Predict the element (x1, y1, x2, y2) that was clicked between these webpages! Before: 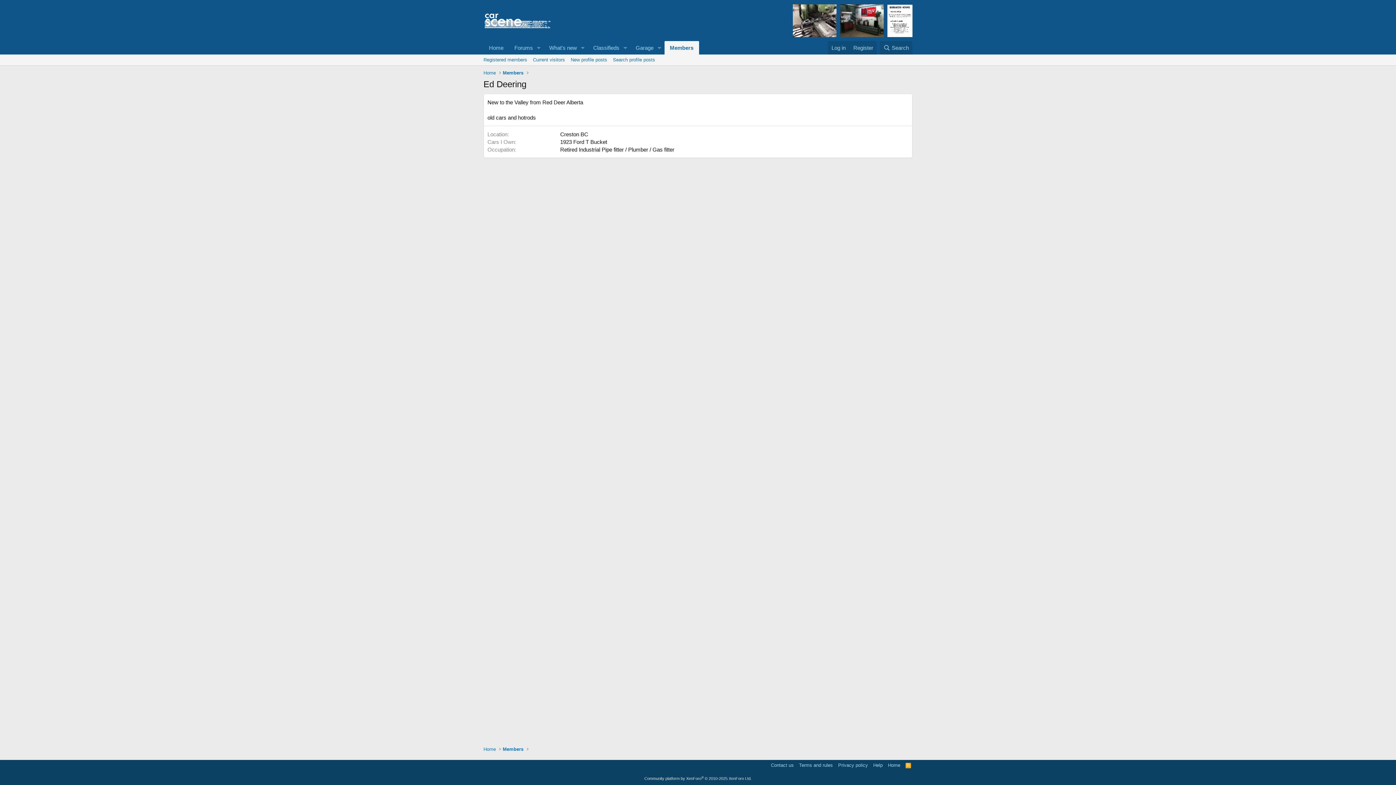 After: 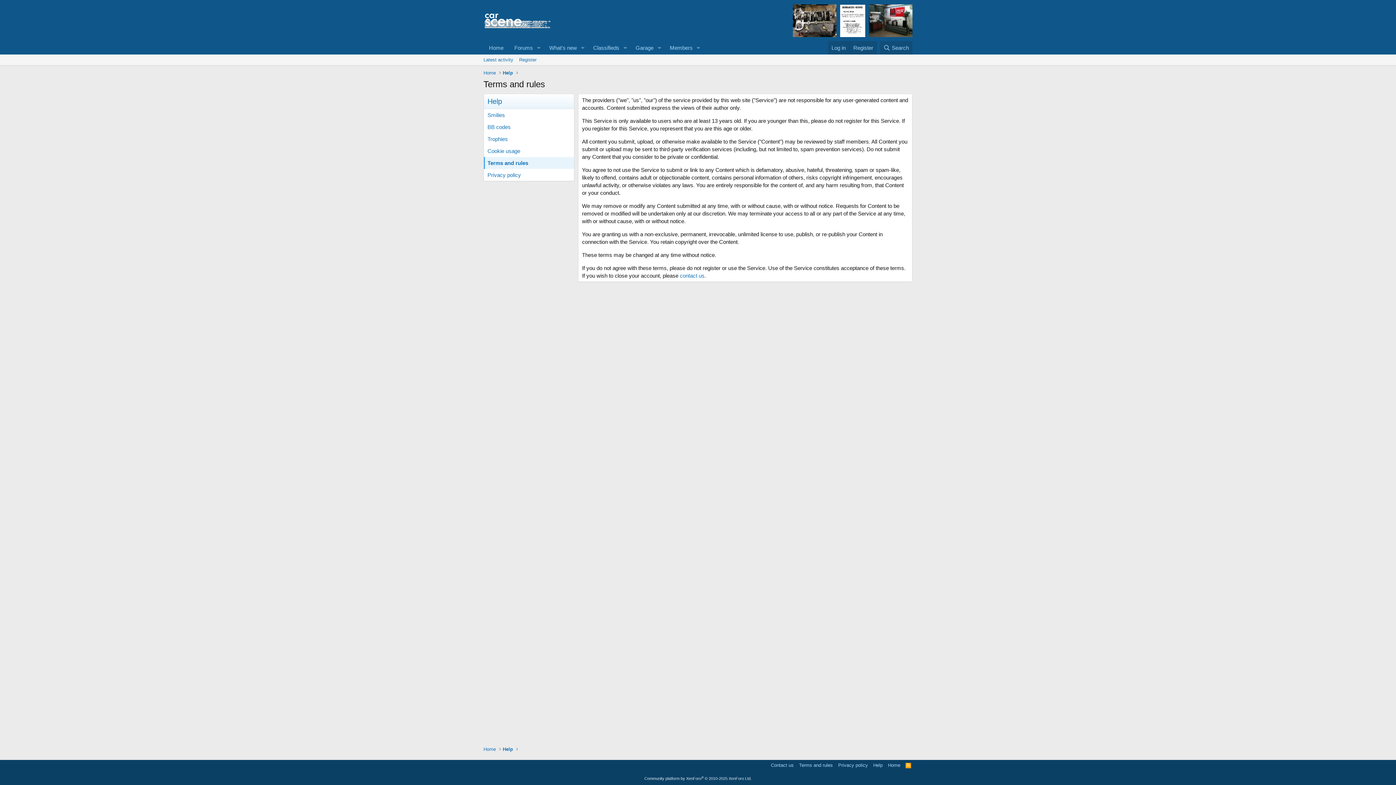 Action: bbox: (797, 762, 834, 769) label: Terms and rules